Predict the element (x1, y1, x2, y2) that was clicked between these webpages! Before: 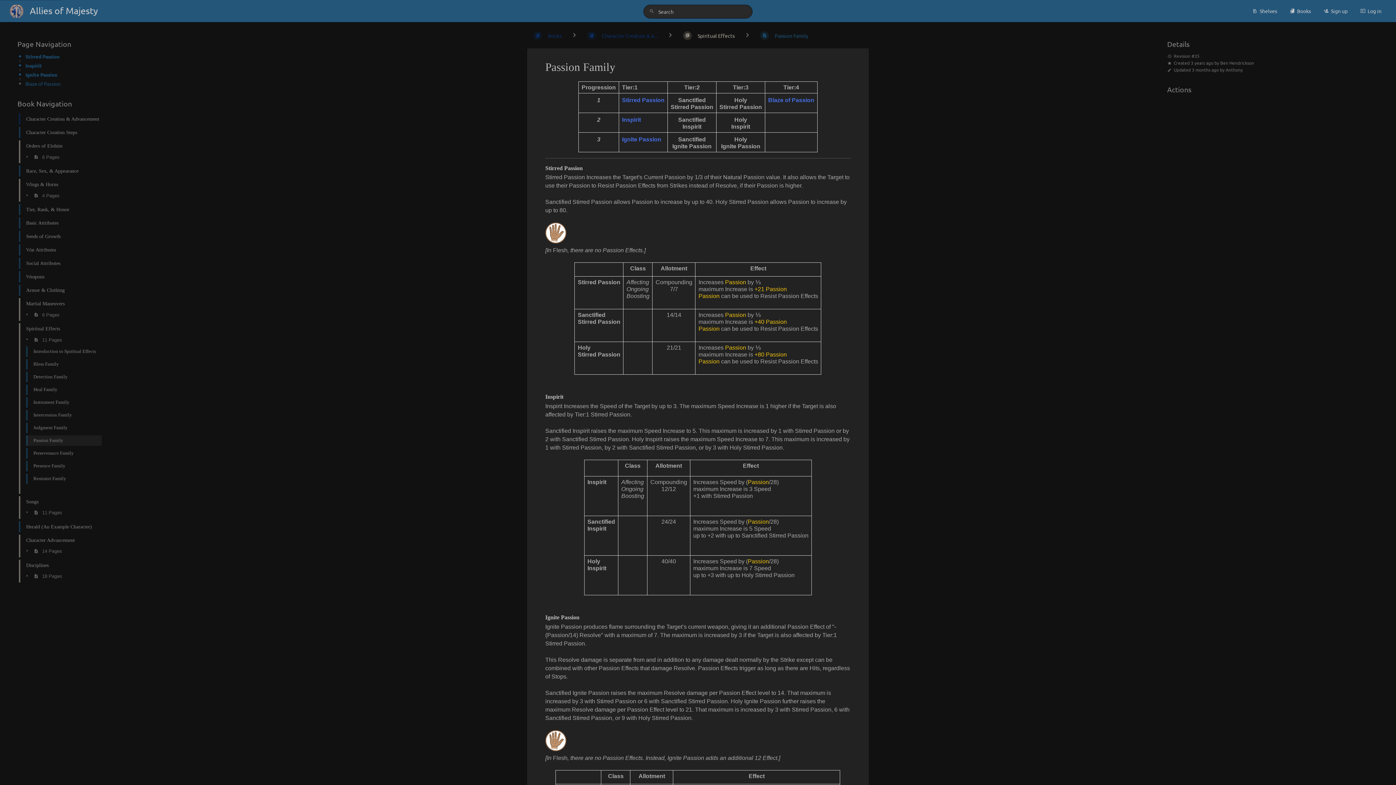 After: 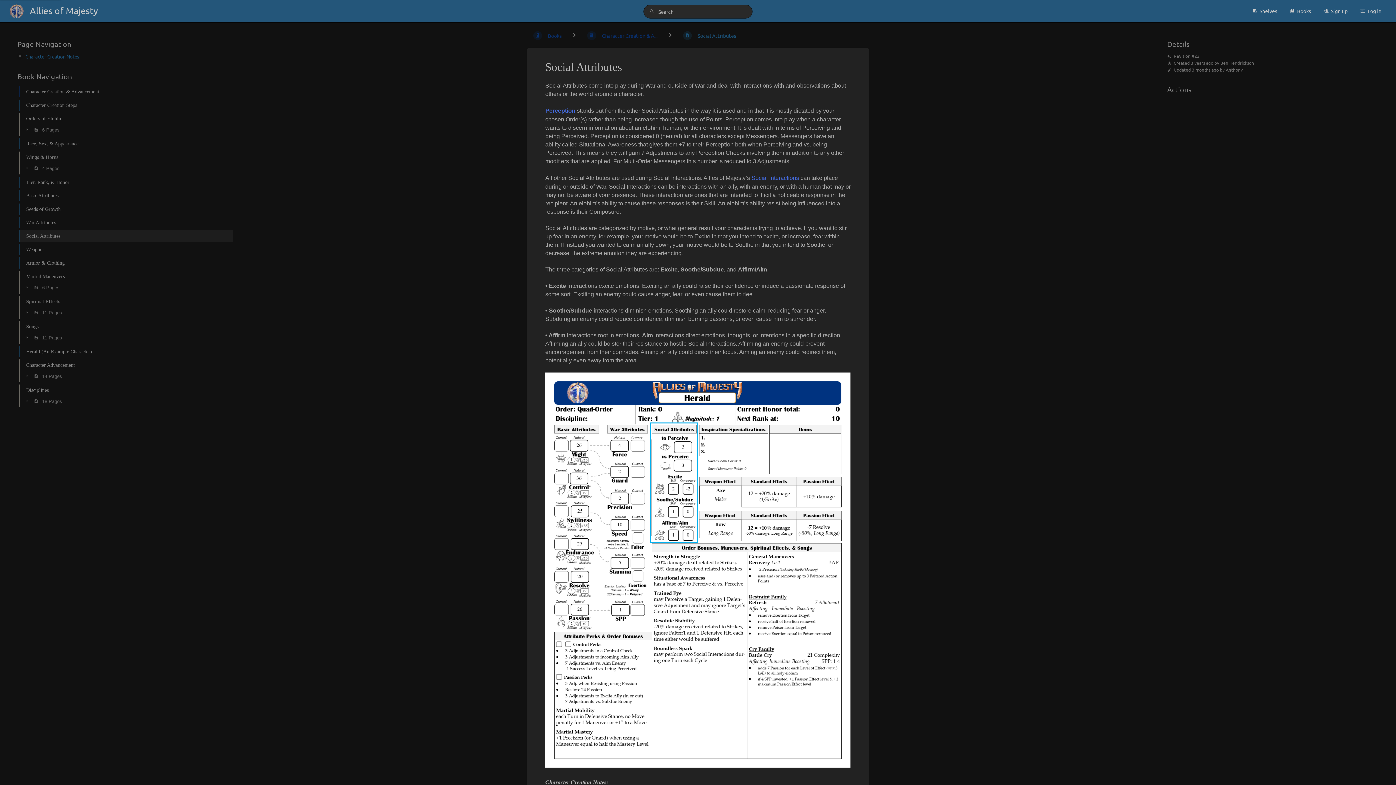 Action: bbox: (13, 256, 233, 270) label: Social Attributes